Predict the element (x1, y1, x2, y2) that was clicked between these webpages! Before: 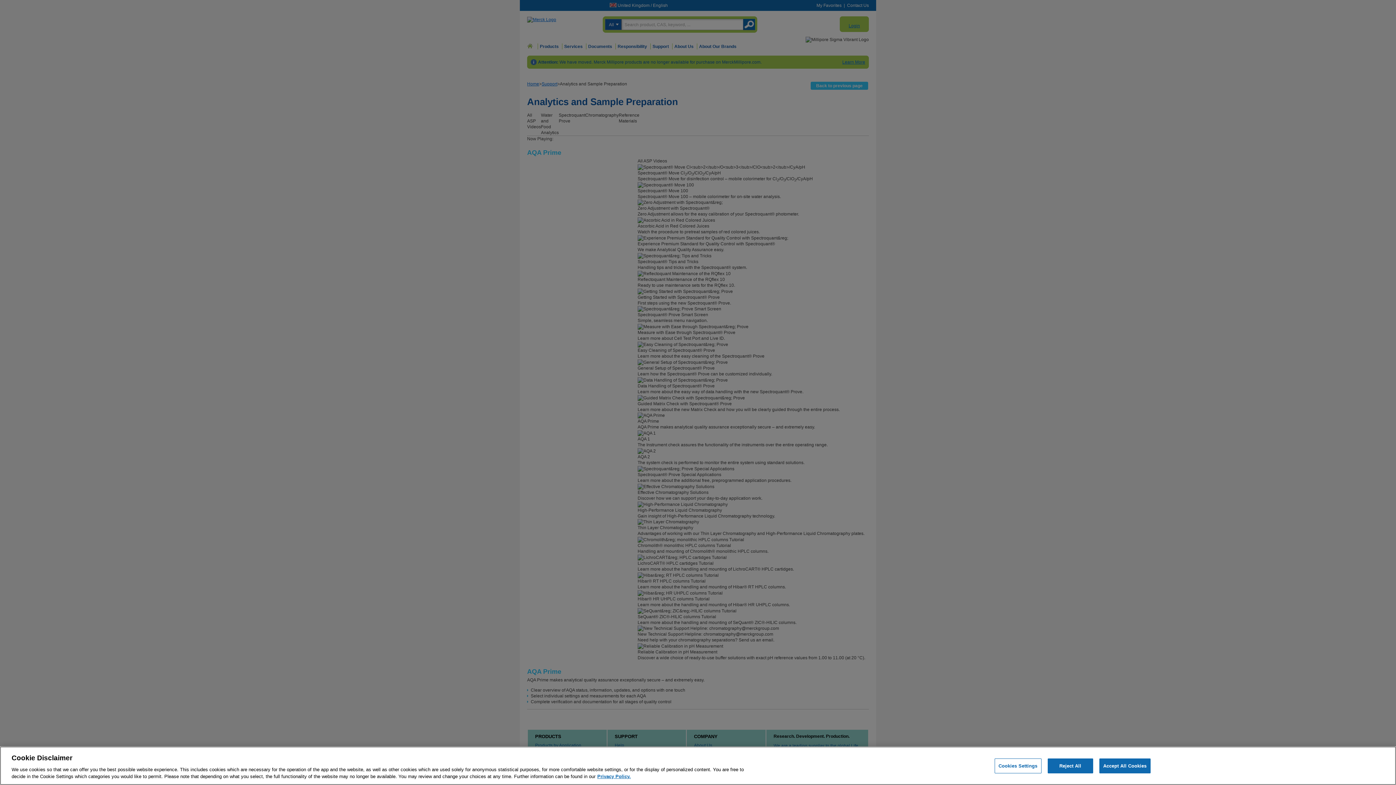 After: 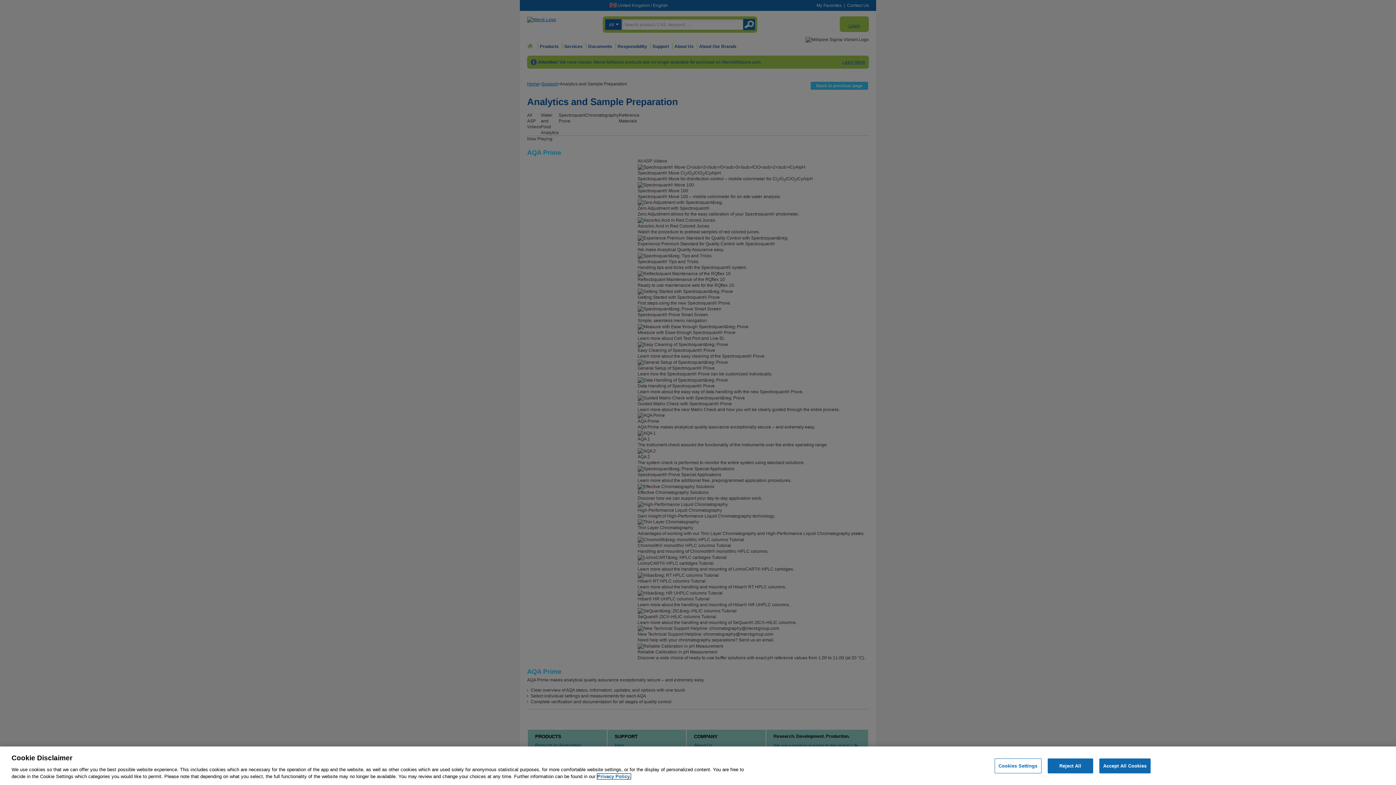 Action: bbox: (597, 774, 630, 779) label: More information about your privacy, opens in a new tab